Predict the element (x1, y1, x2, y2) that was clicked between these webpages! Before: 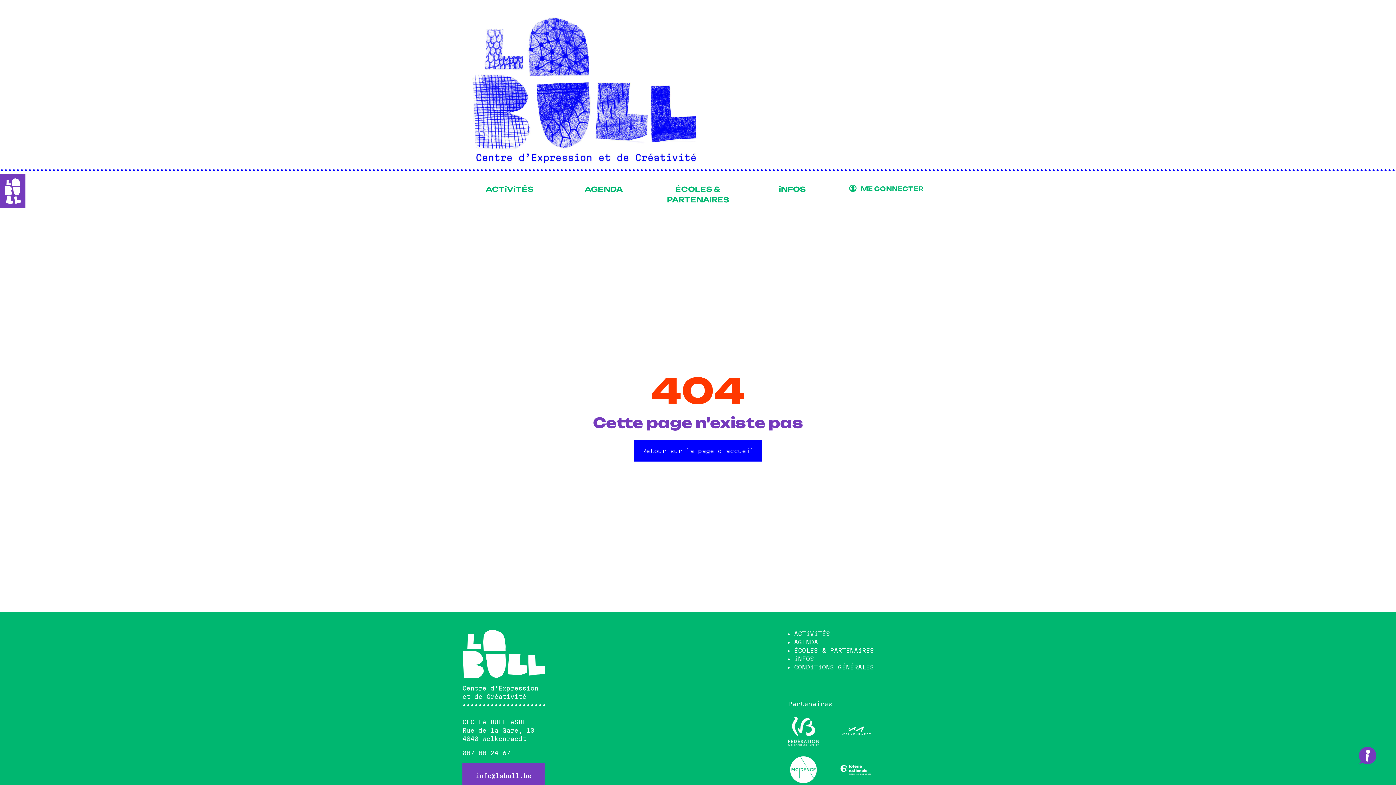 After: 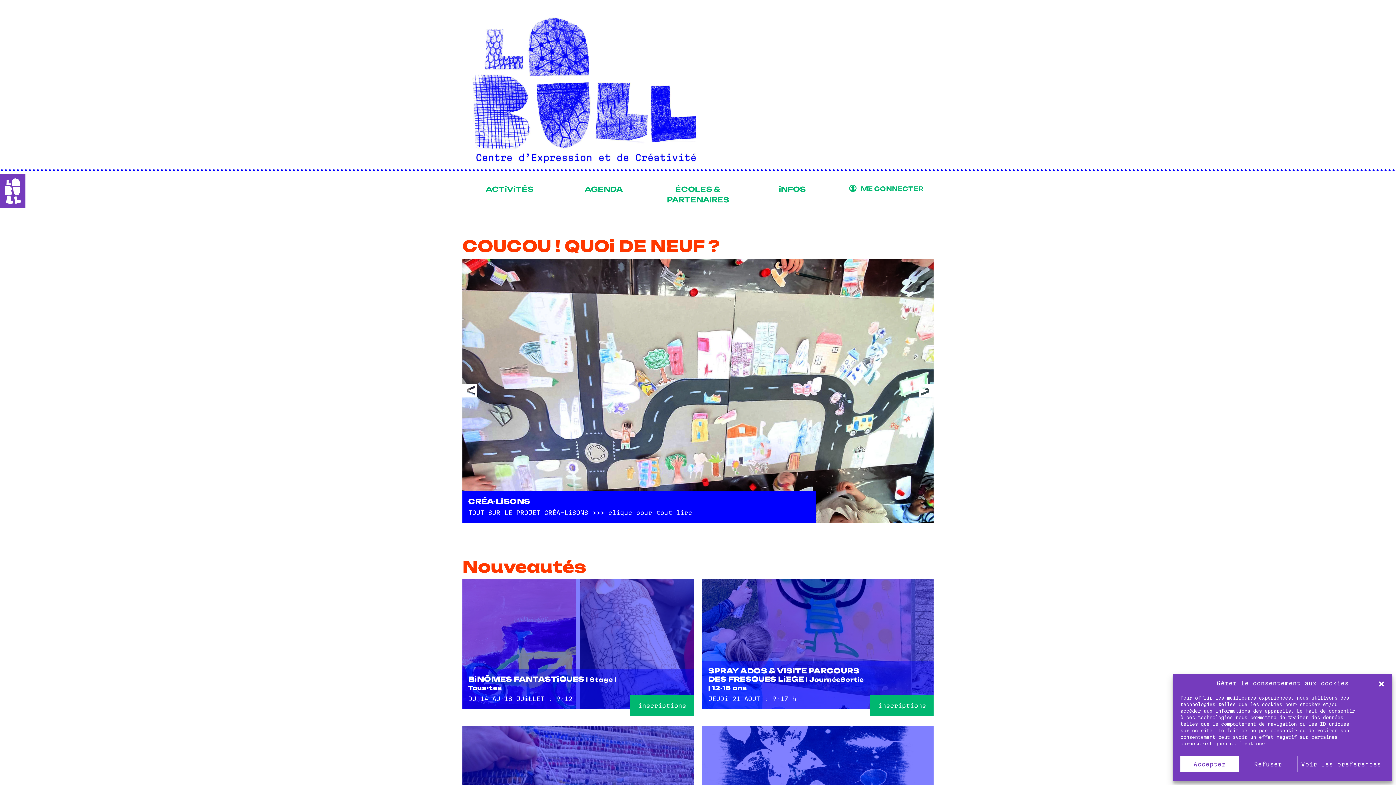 Action: bbox: (462, 78, 933, 84)